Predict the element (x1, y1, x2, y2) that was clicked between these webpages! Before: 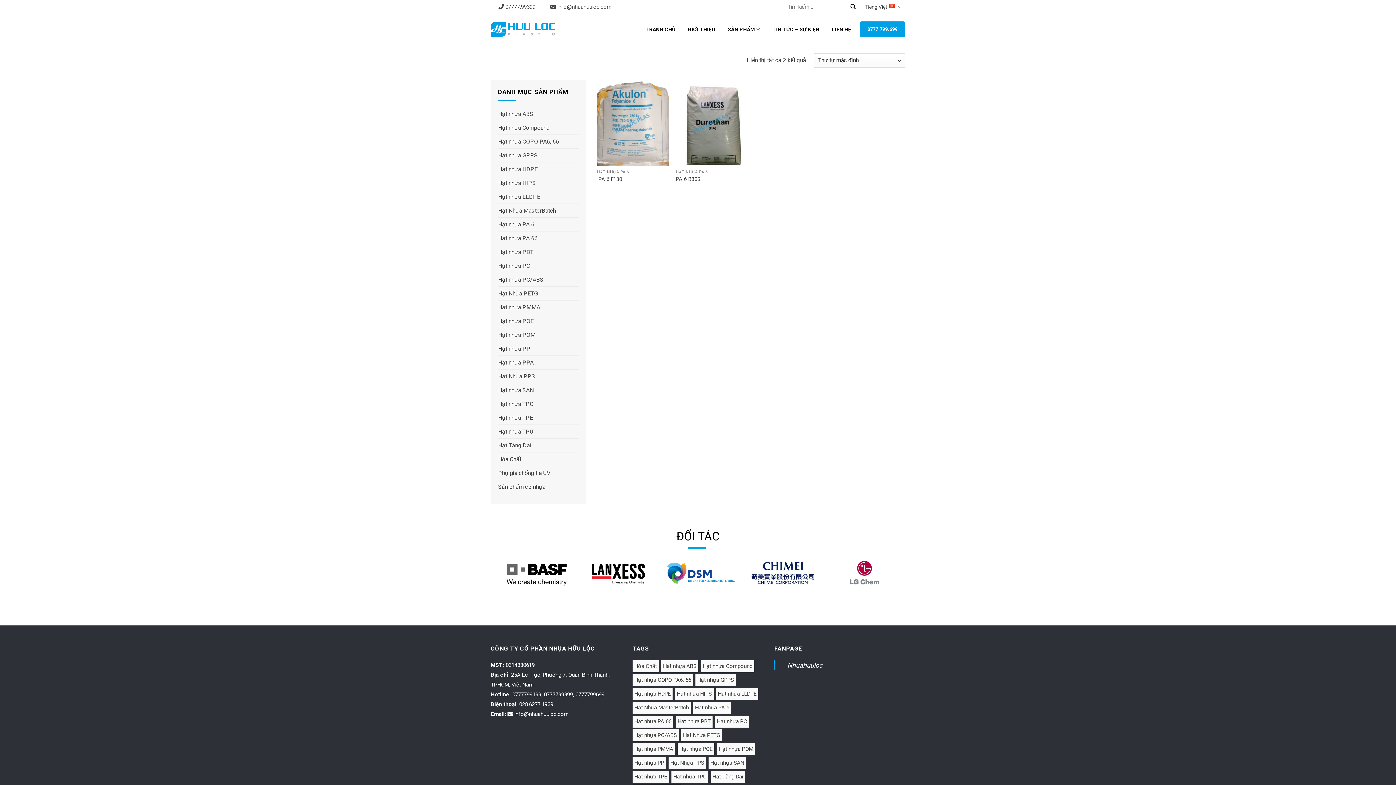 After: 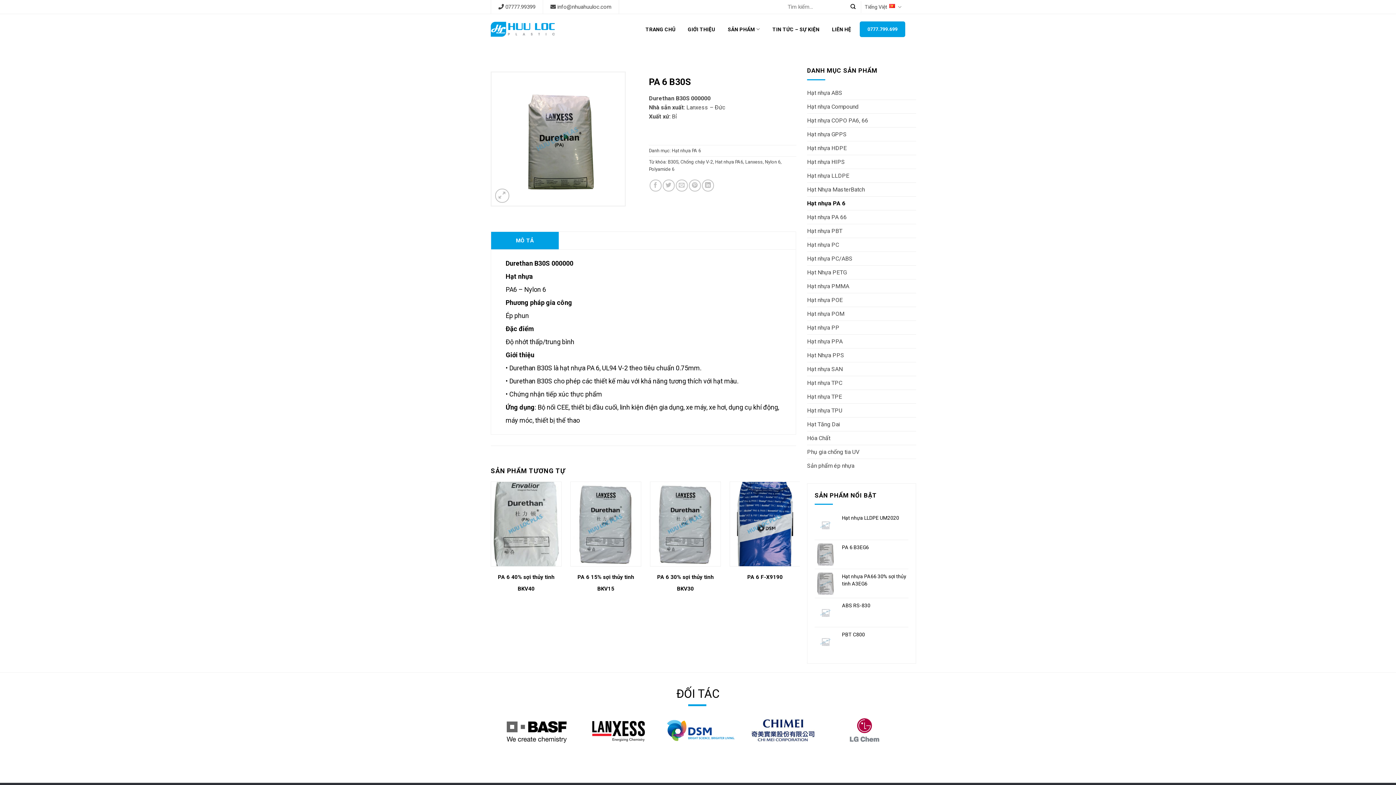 Action: label: PA 6 B30S bbox: (676, 80, 747, 166)